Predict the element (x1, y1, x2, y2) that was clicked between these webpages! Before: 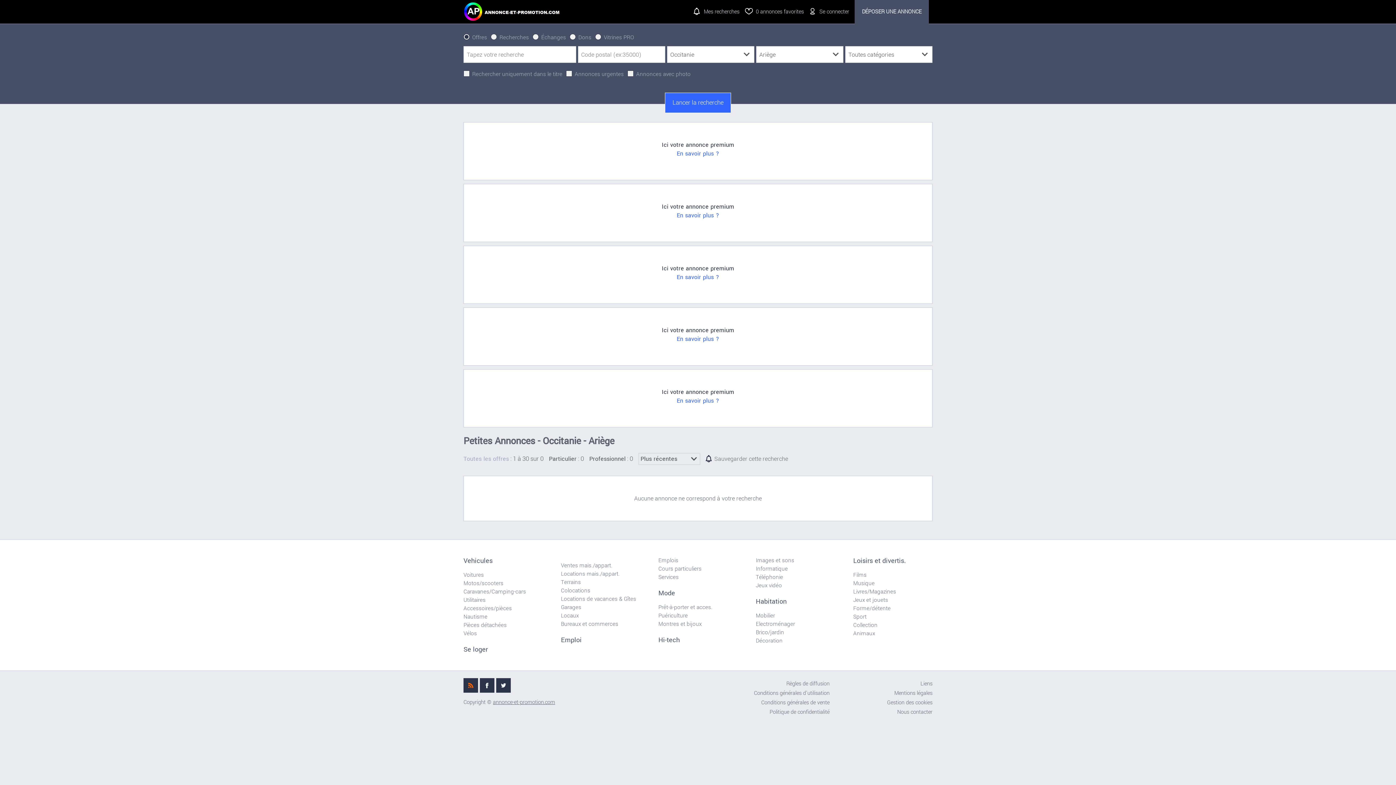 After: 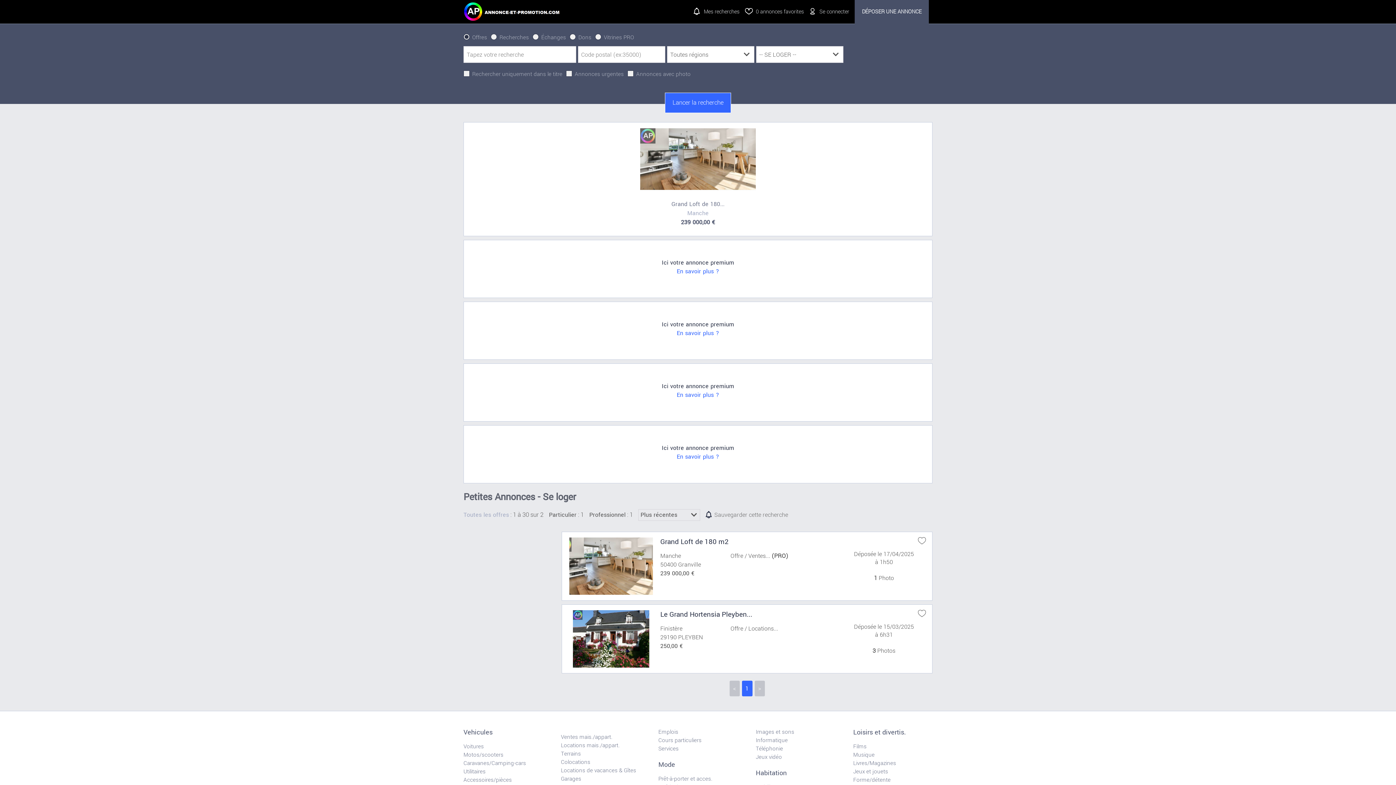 Action: bbox: (463, 645, 488, 654) label: Se loger